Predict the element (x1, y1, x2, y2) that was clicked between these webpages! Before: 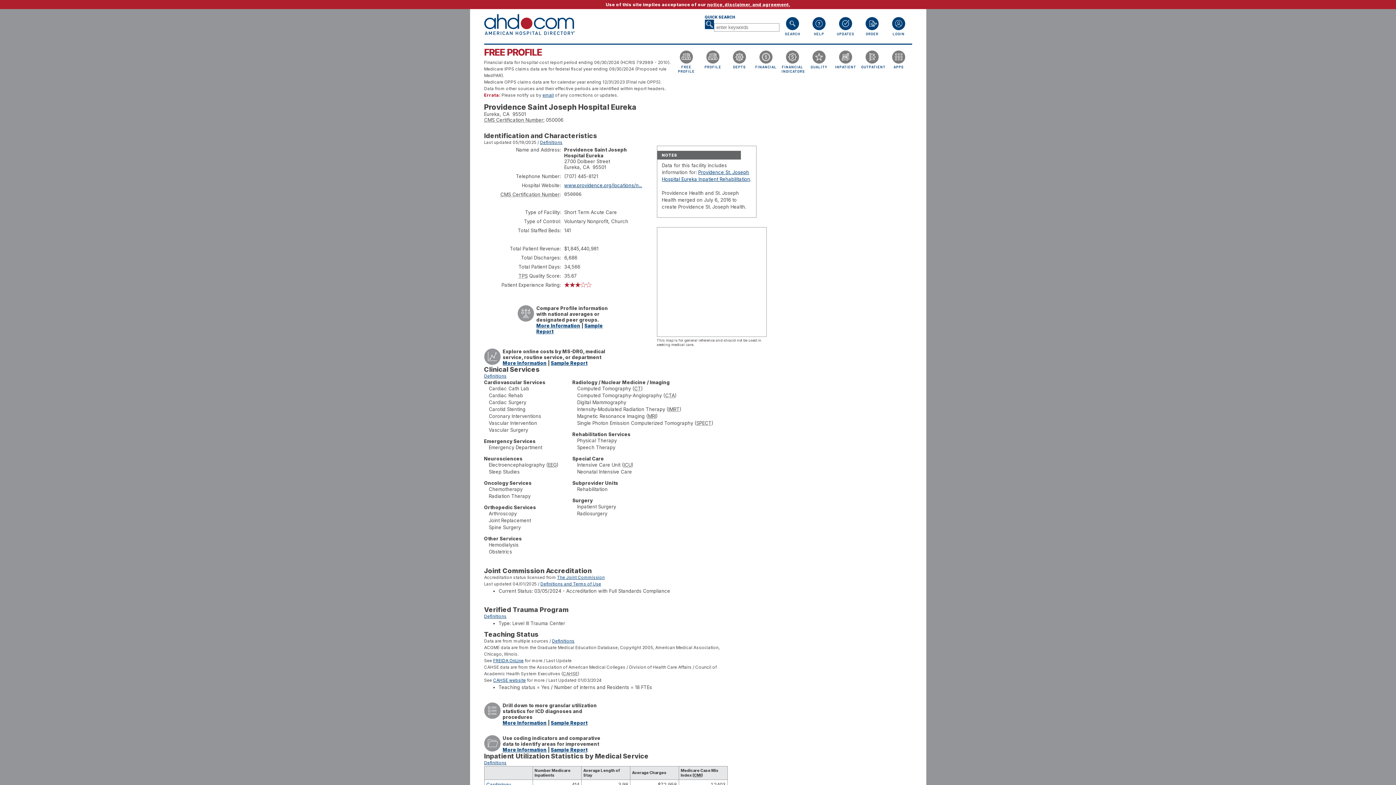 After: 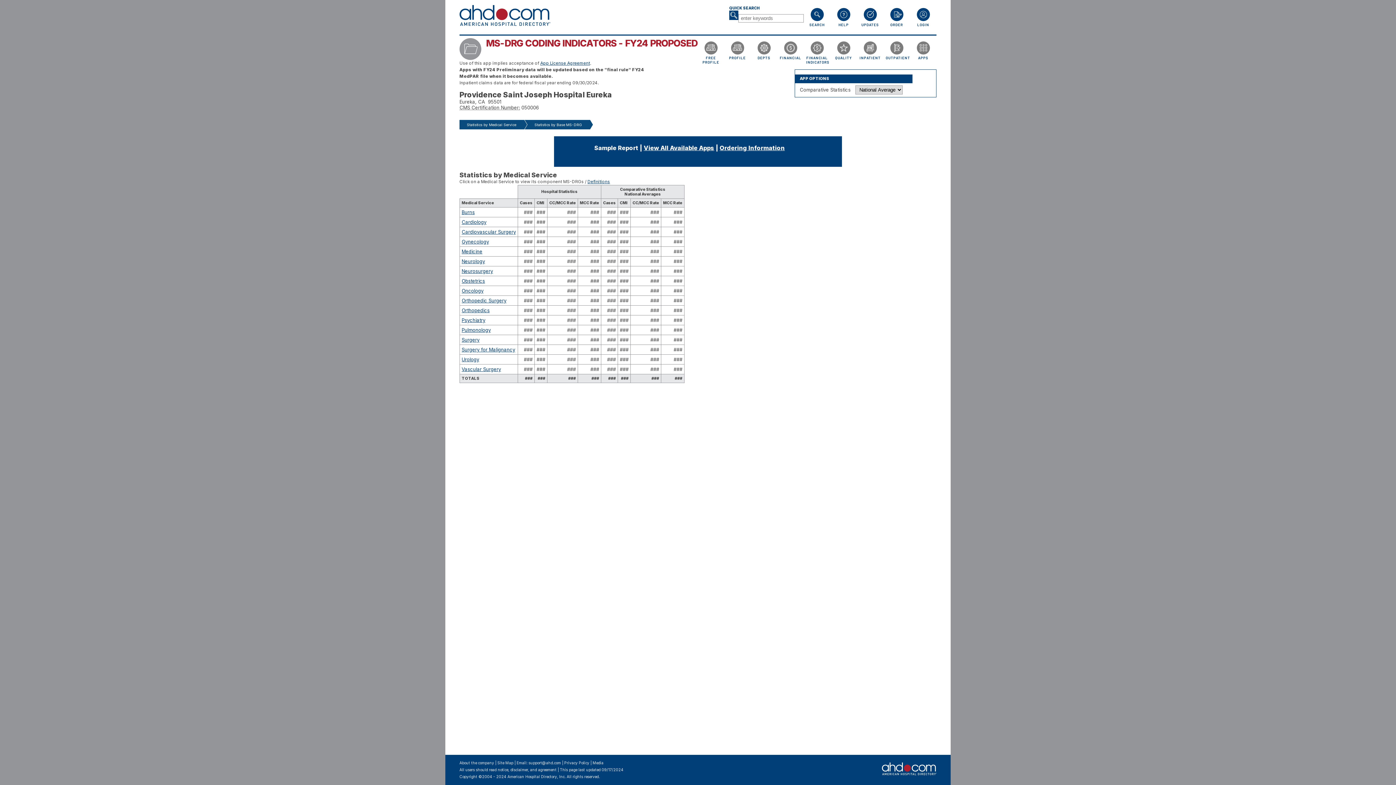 Action: bbox: (550, 747, 587, 753) label: Sample Report